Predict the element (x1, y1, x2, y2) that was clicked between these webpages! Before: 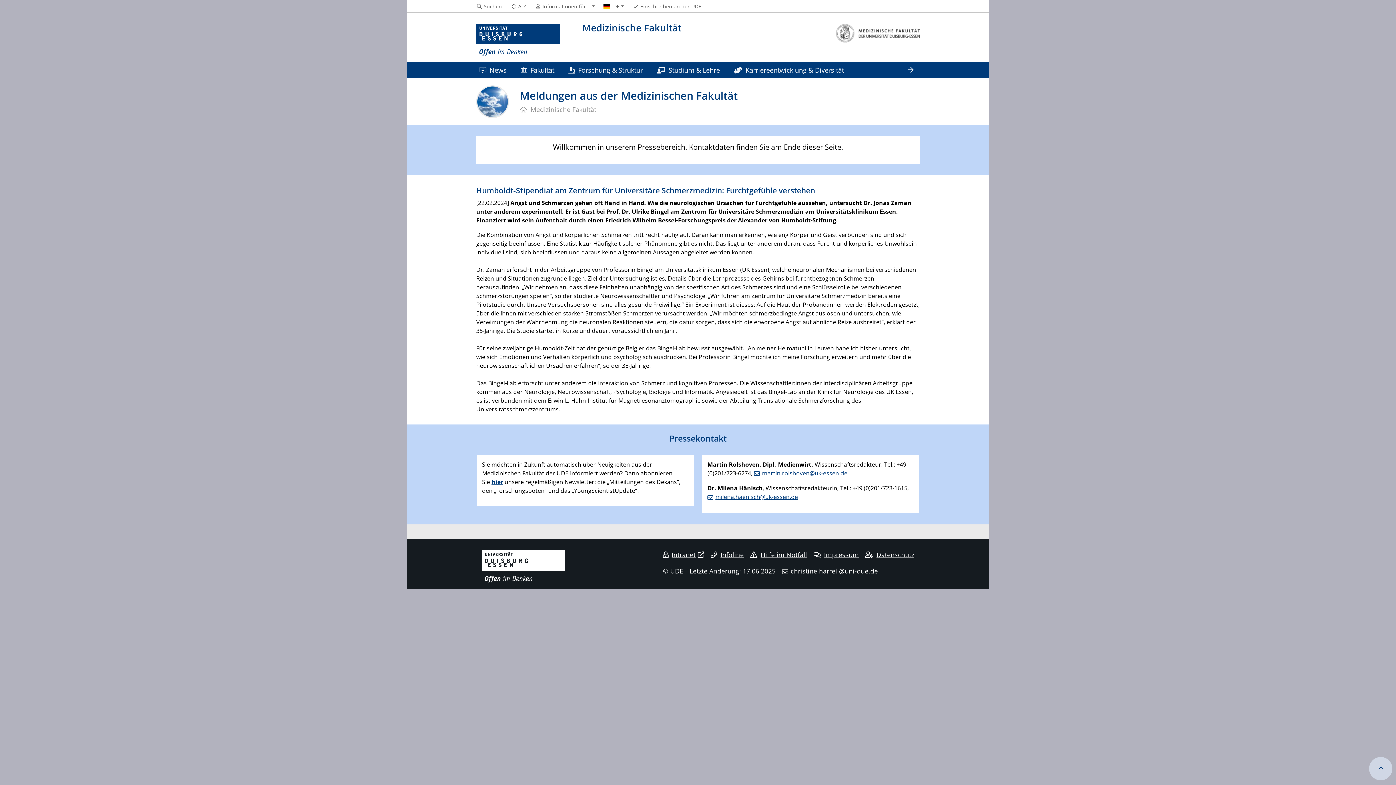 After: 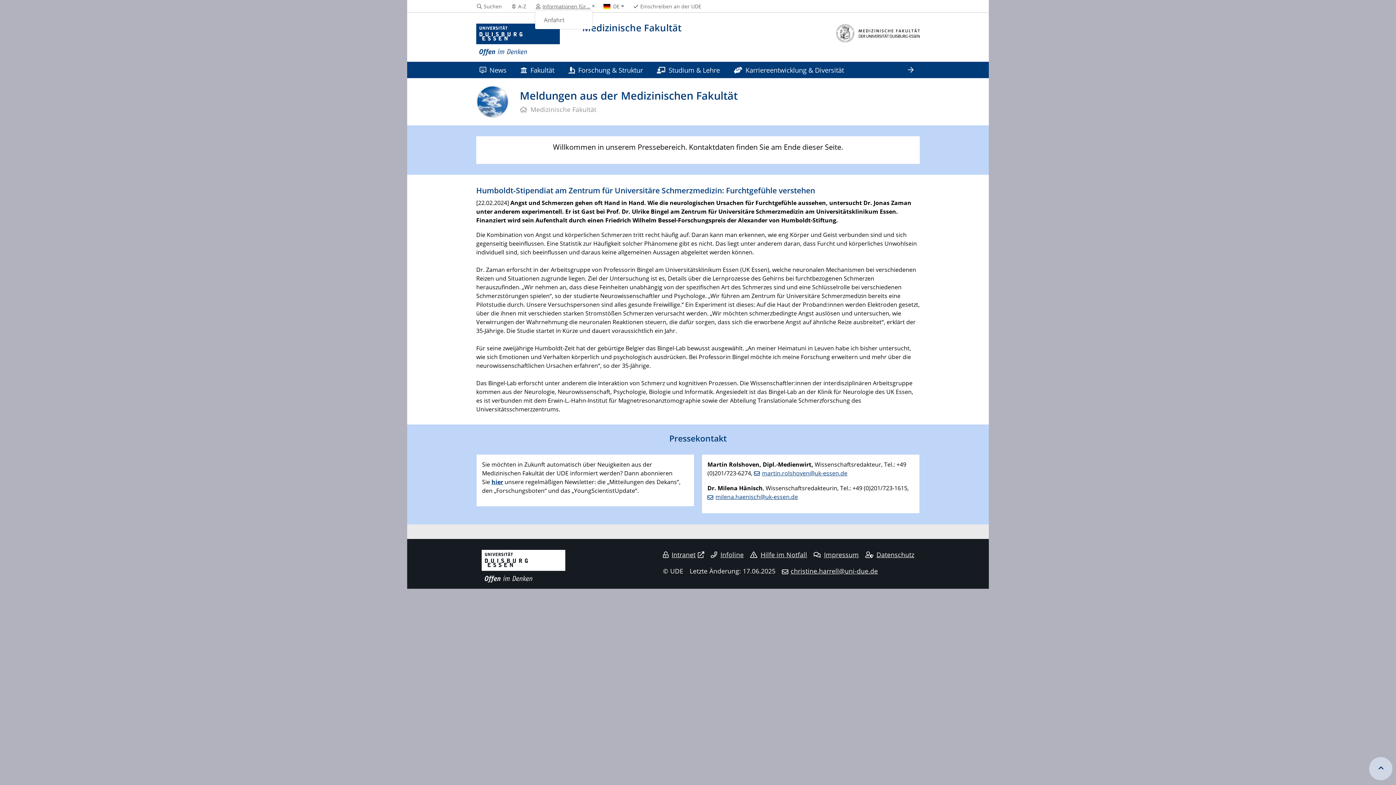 Action: label: Informationen für... bbox: (535, 3, 594, 9)